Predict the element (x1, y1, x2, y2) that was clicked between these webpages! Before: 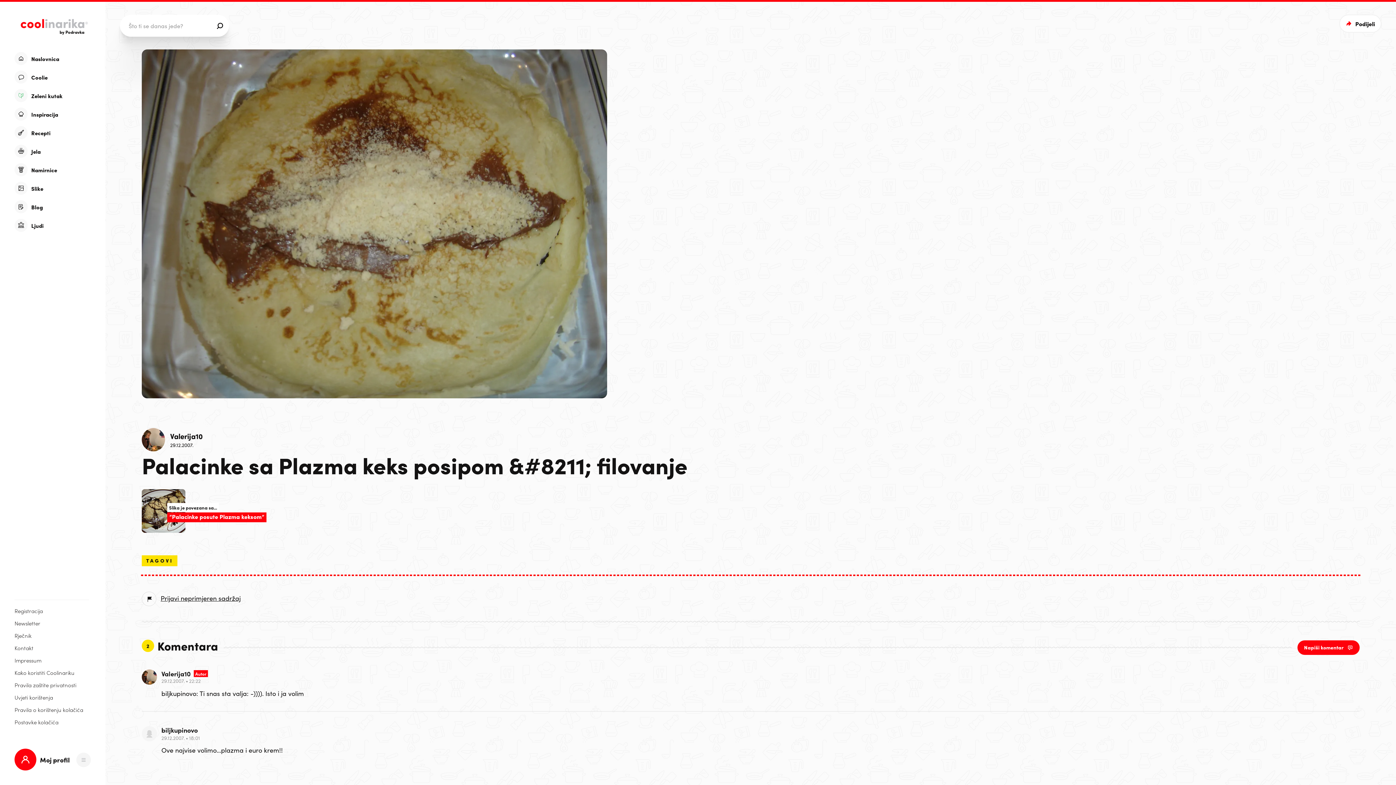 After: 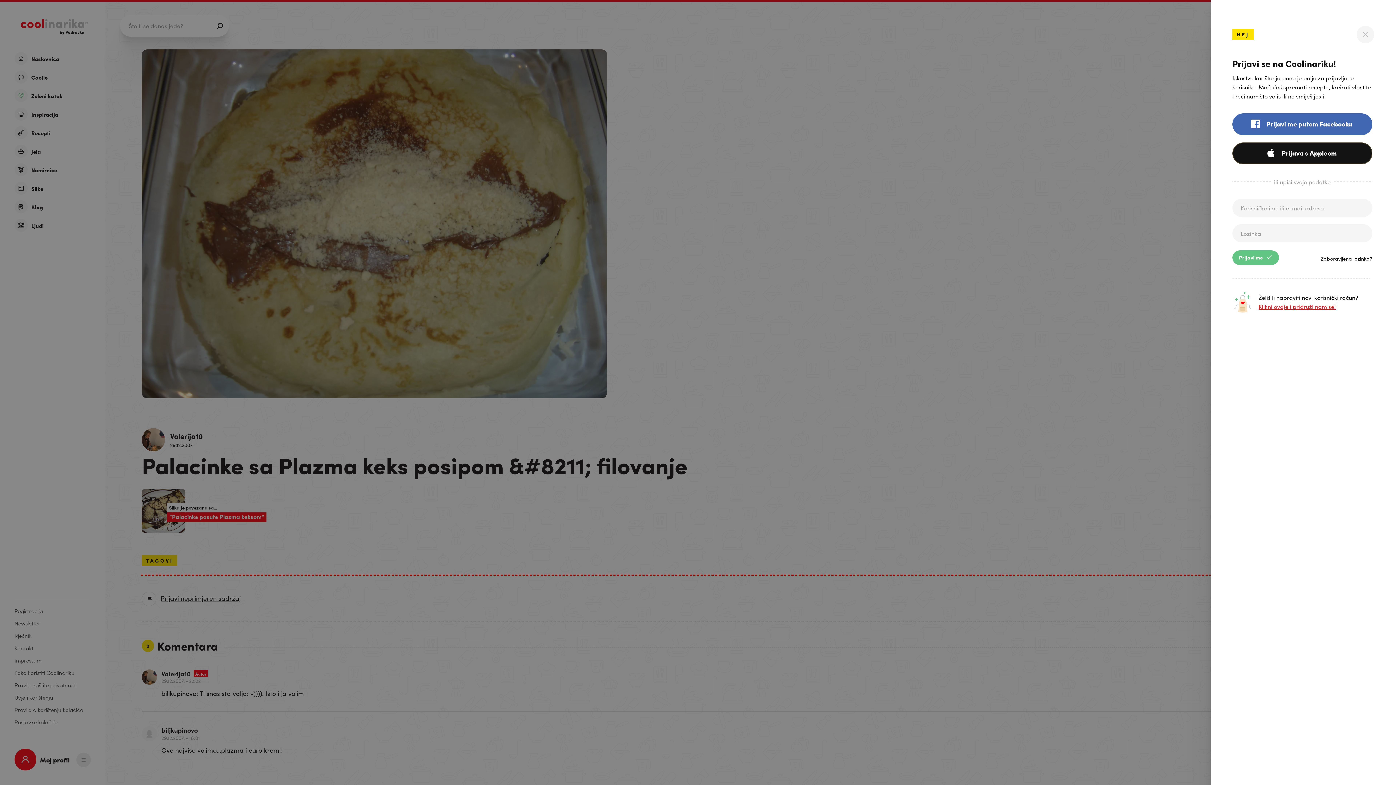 Action: bbox: (76, 753, 90, 767)